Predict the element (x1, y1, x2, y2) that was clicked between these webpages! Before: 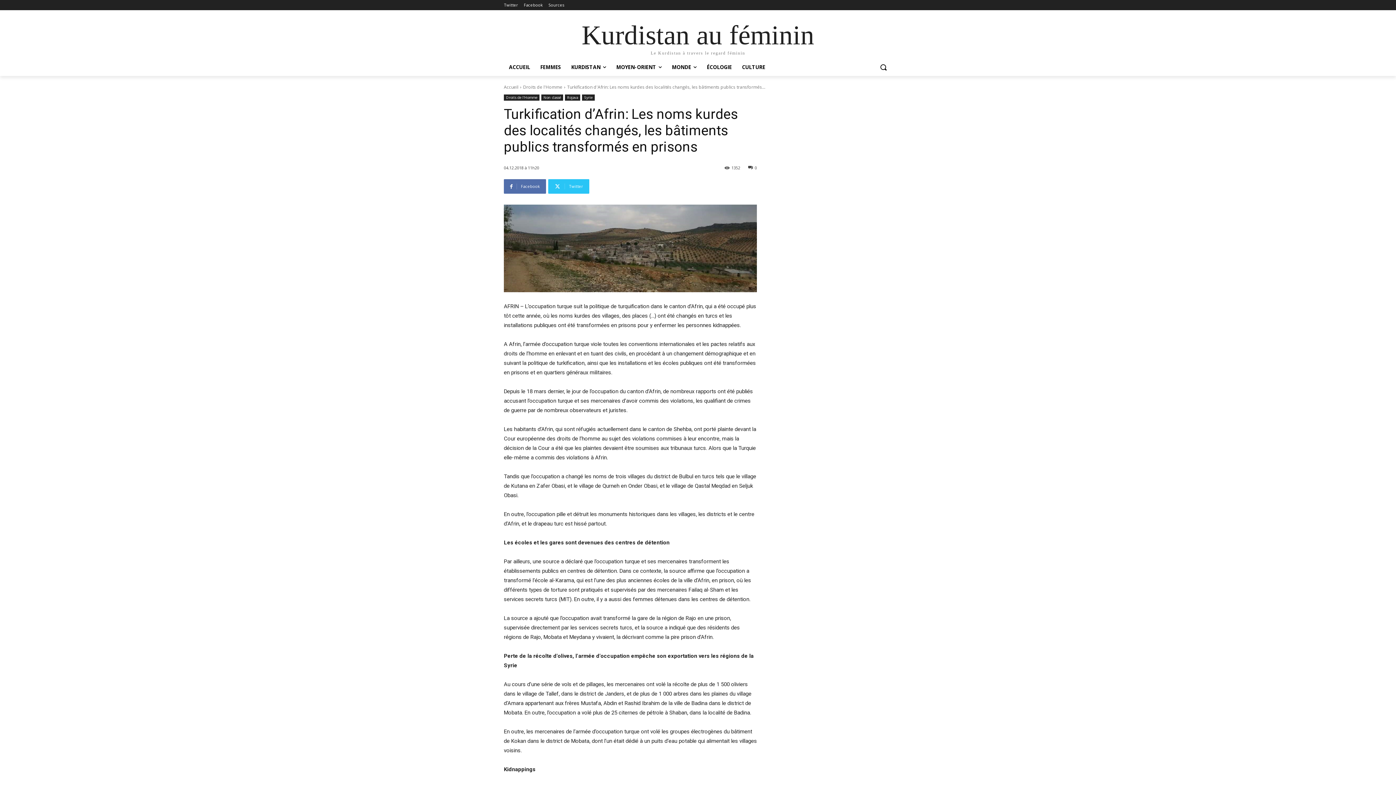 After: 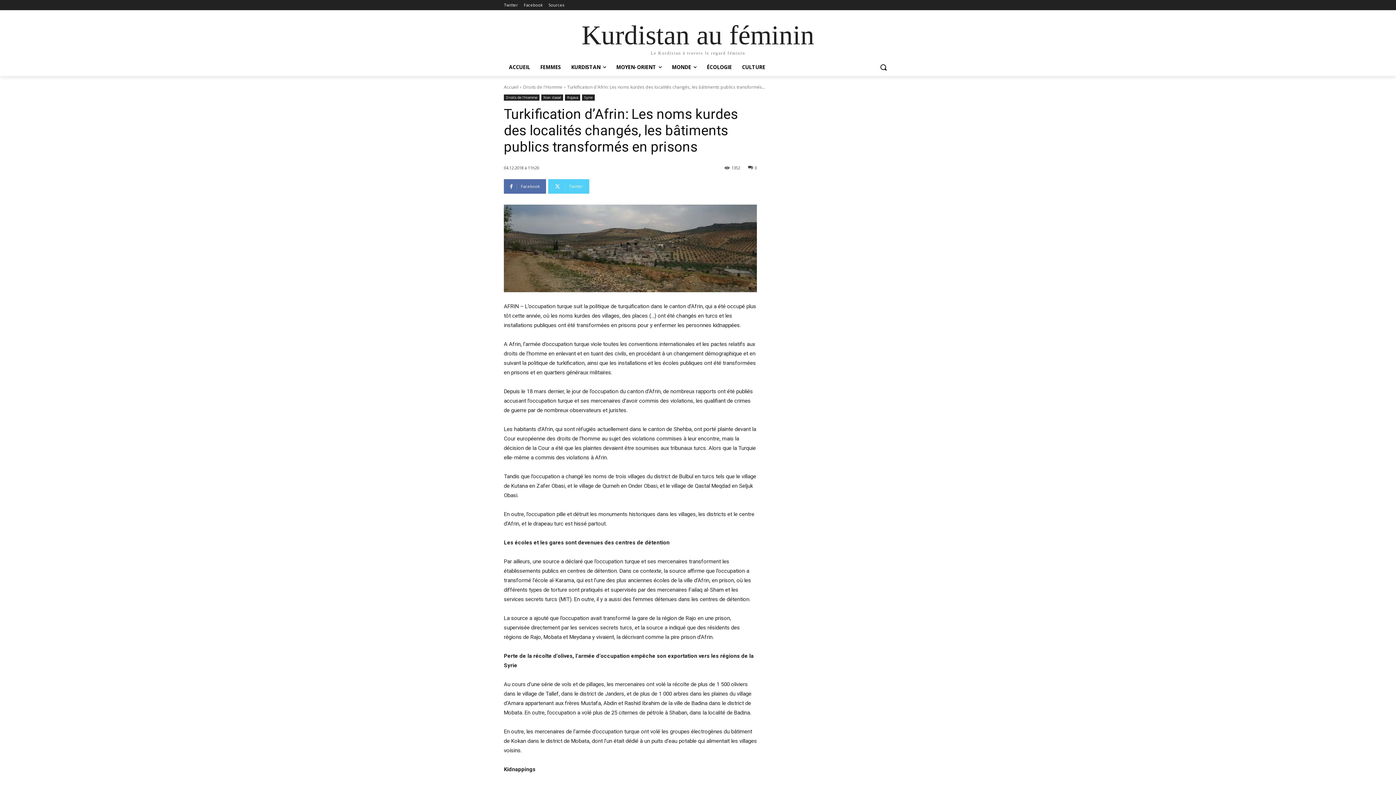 Action: bbox: (548, 179, 589, 193) label: Twitter